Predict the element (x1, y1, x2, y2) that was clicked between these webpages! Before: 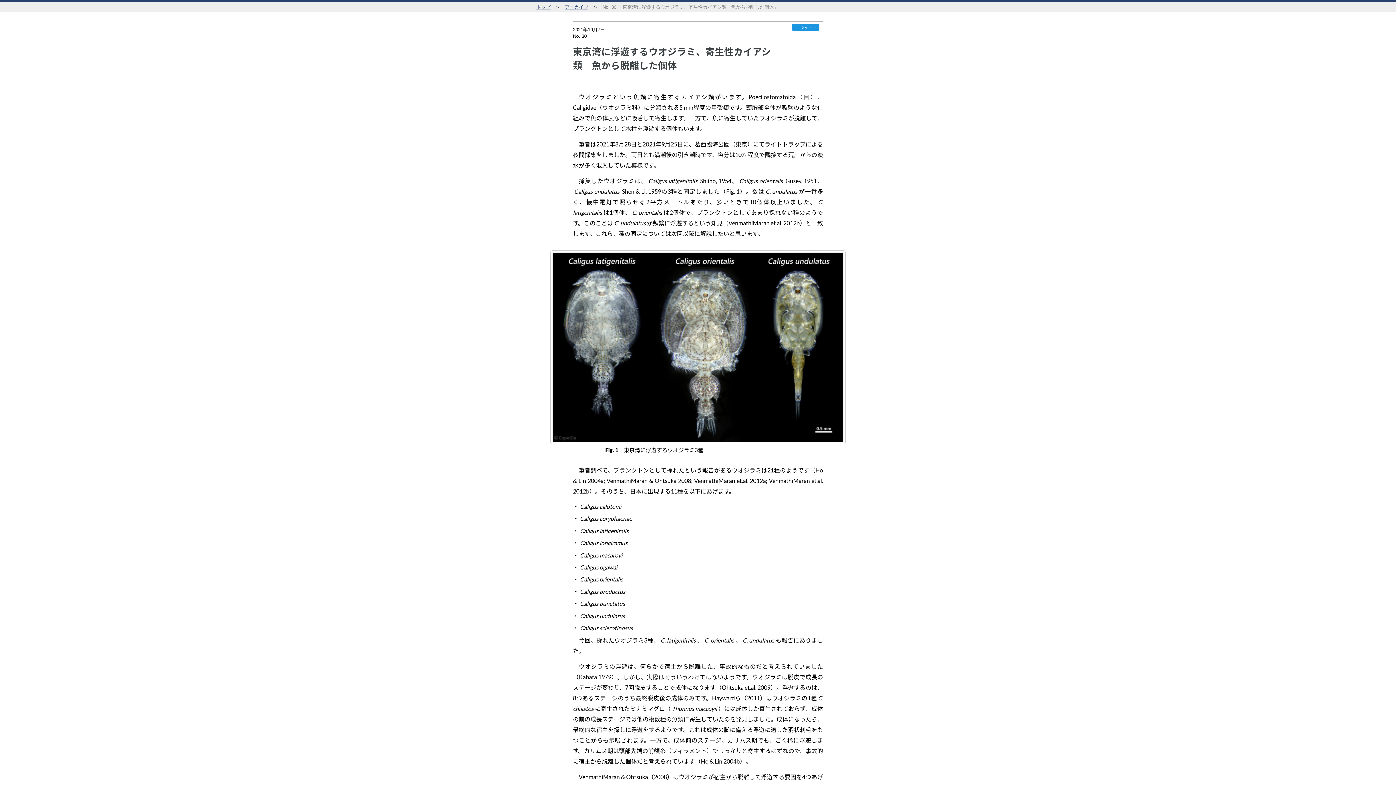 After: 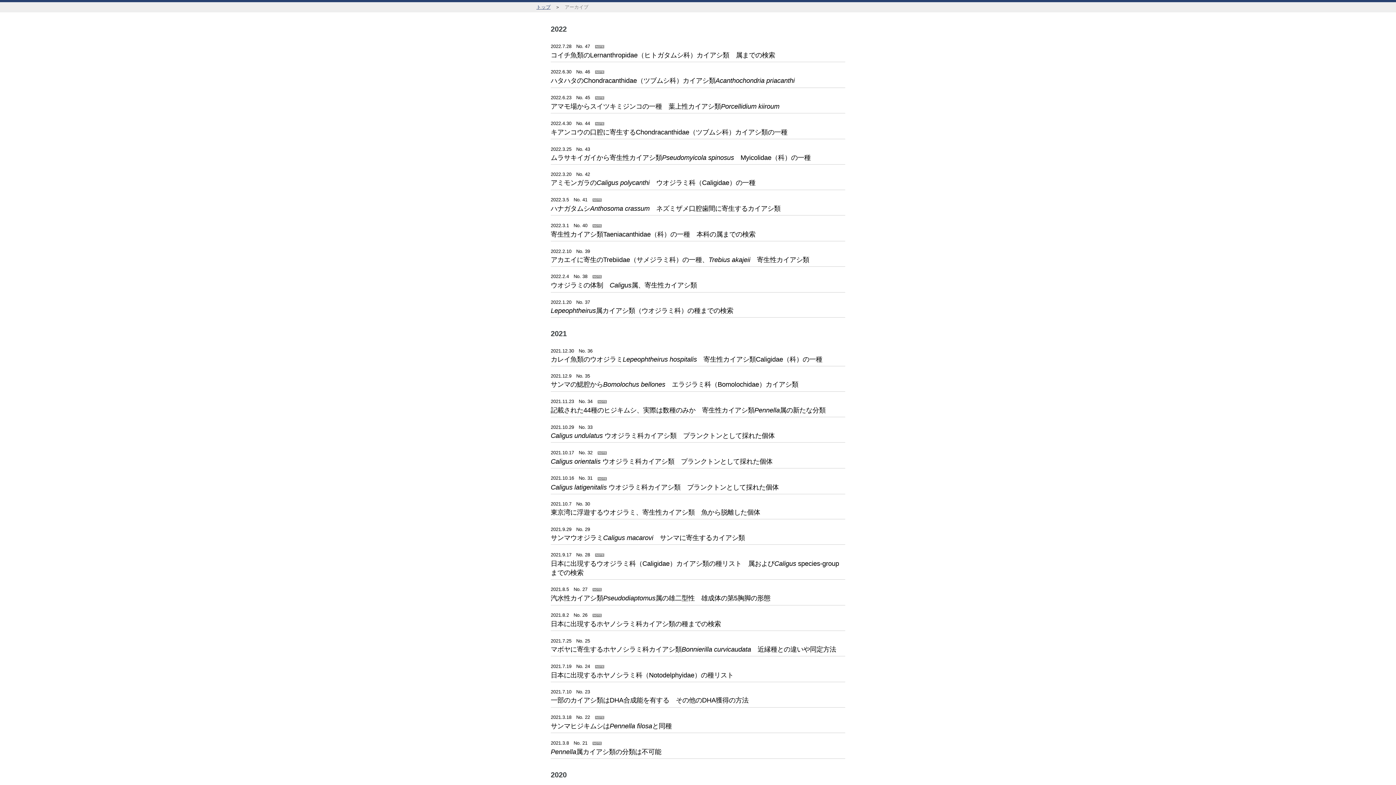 Action: label: アーカイブ bbox: (564, 4, 588, 9)